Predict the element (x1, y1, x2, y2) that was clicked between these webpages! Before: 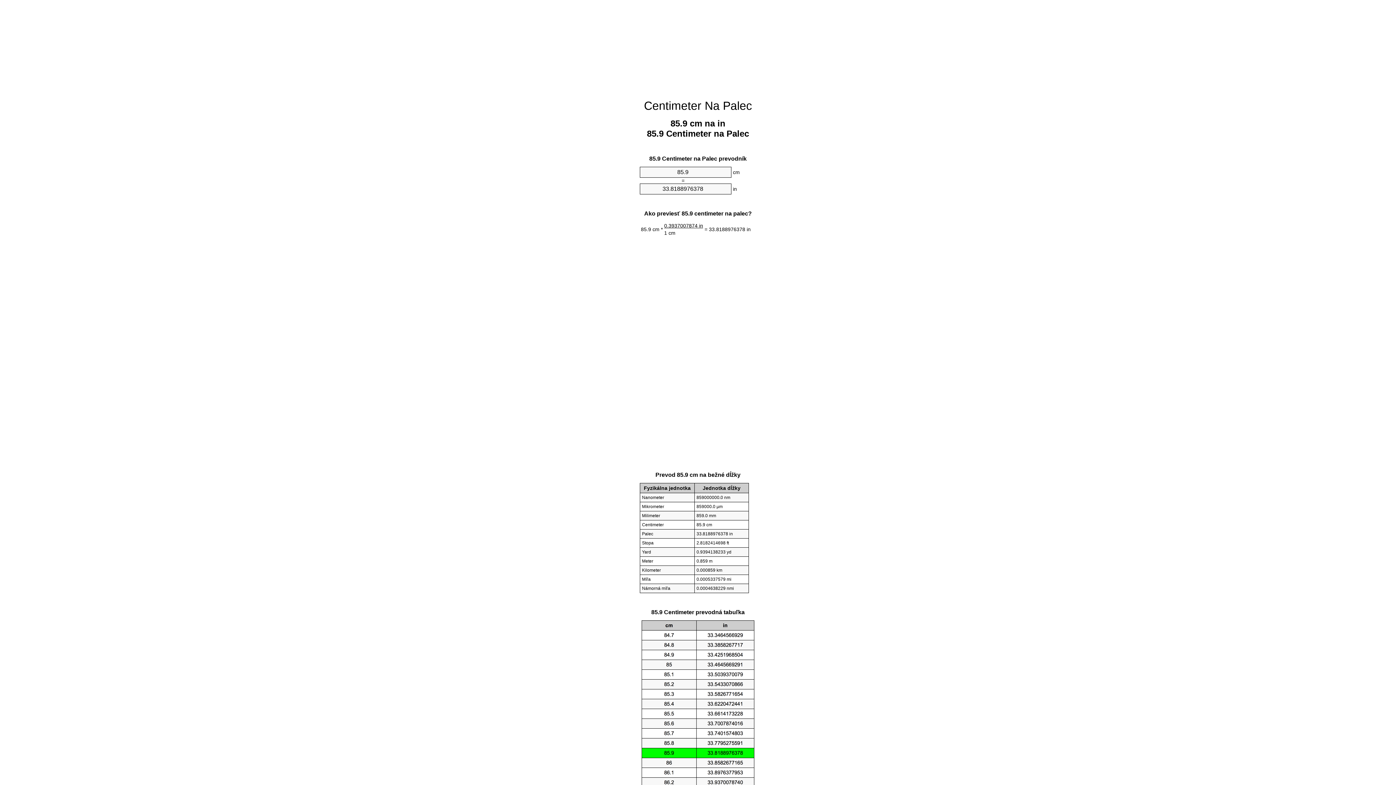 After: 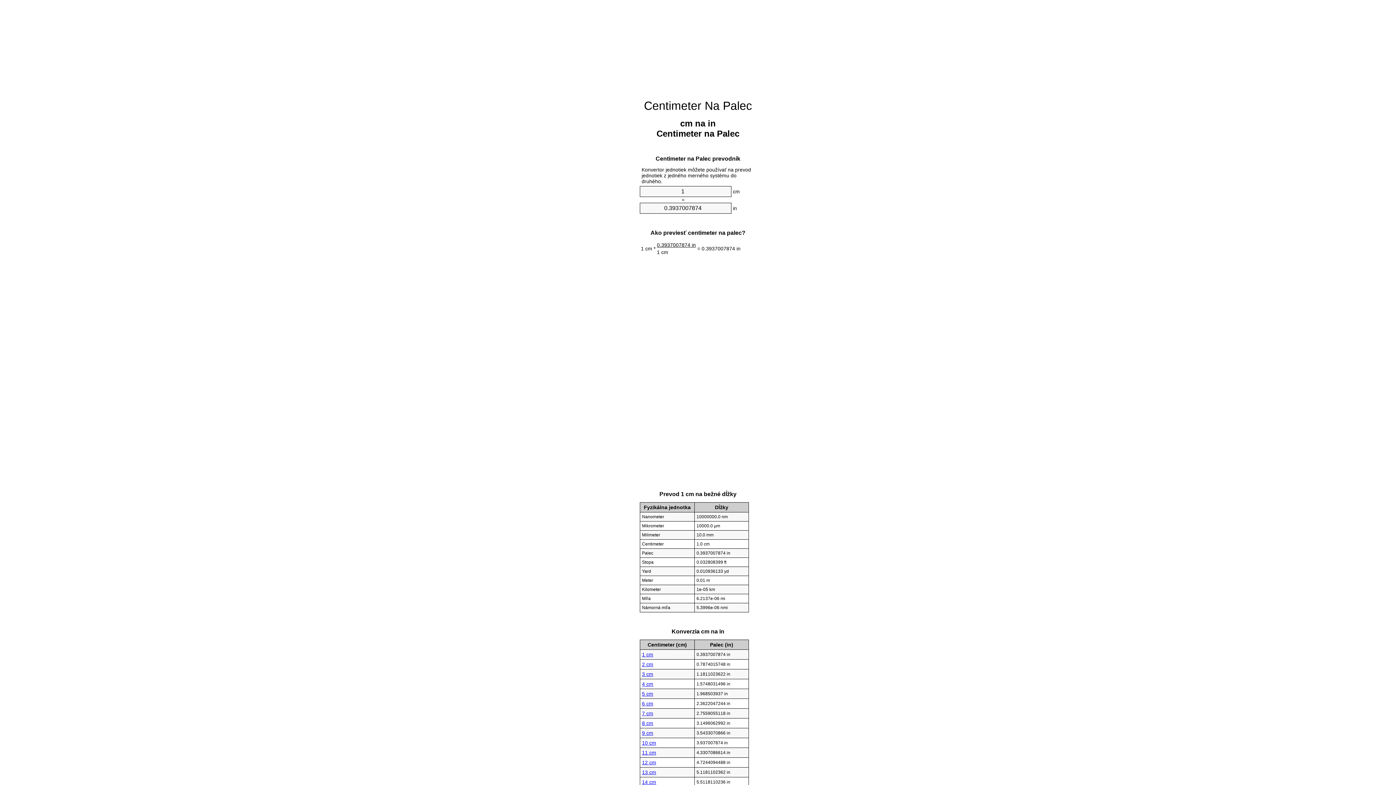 Action: bbox: (644, 99, 752, 112) label: Centimeter Na Palec